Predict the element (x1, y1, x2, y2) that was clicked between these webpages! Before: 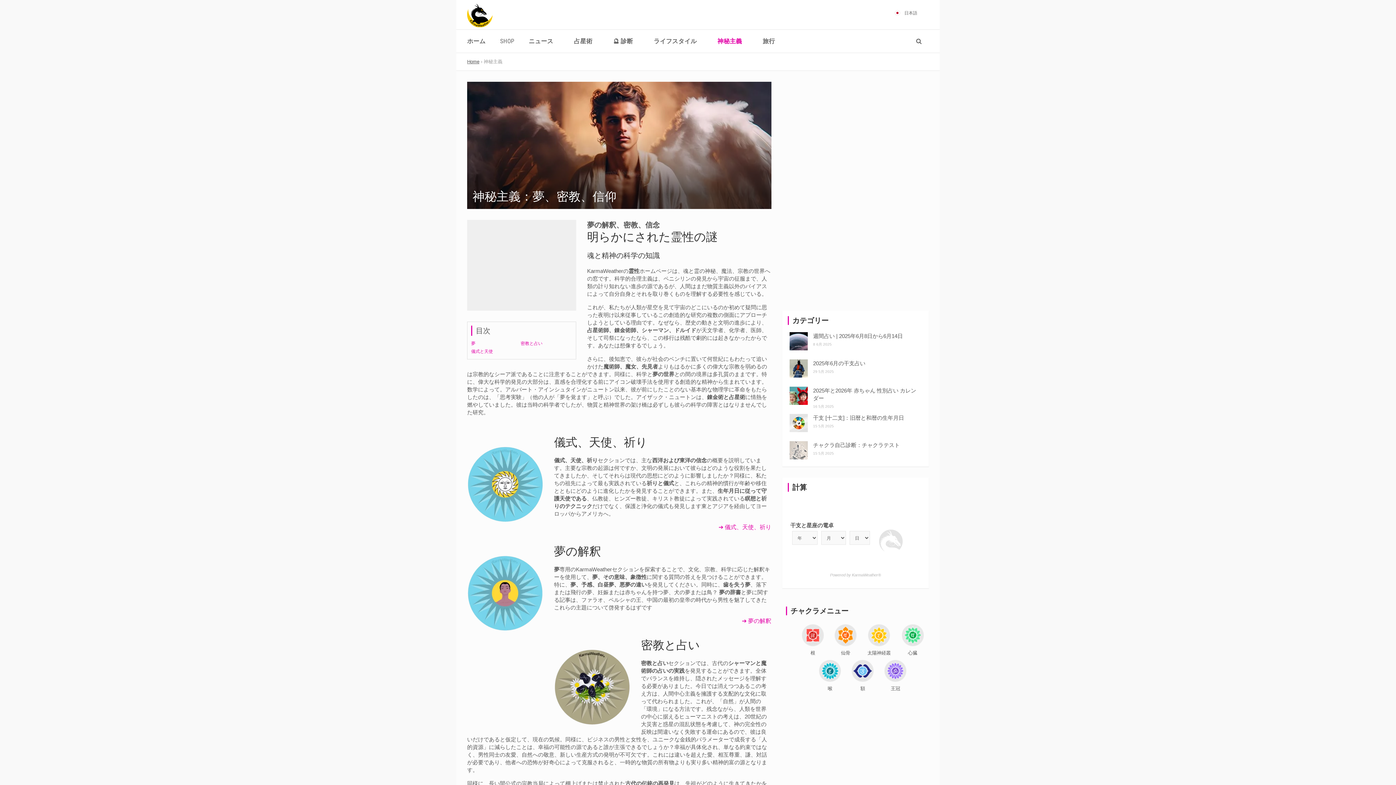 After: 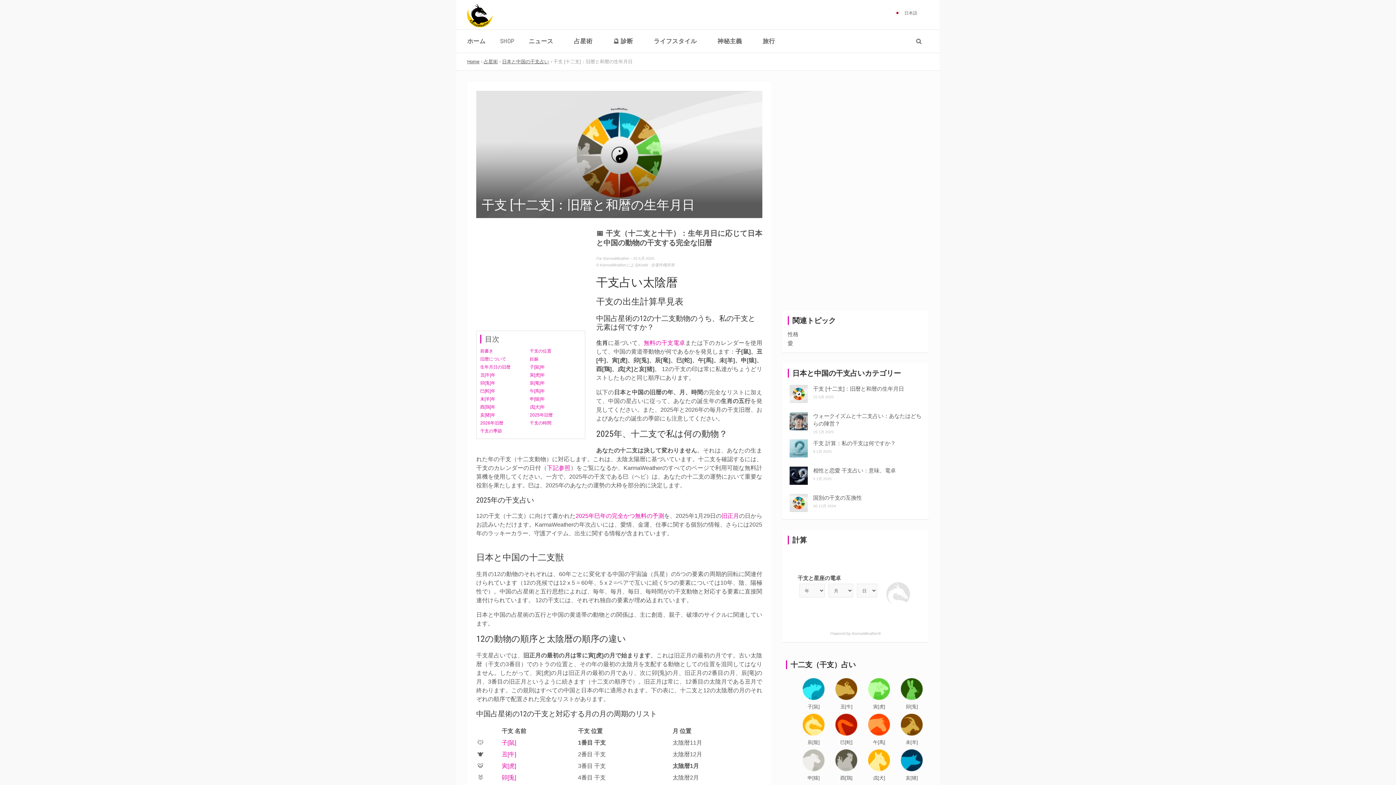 Action: label: 干支 [十二支]：旧暦と和暦の生年月日
15 5月 2025 bbox: (787, 413, 809, 419)